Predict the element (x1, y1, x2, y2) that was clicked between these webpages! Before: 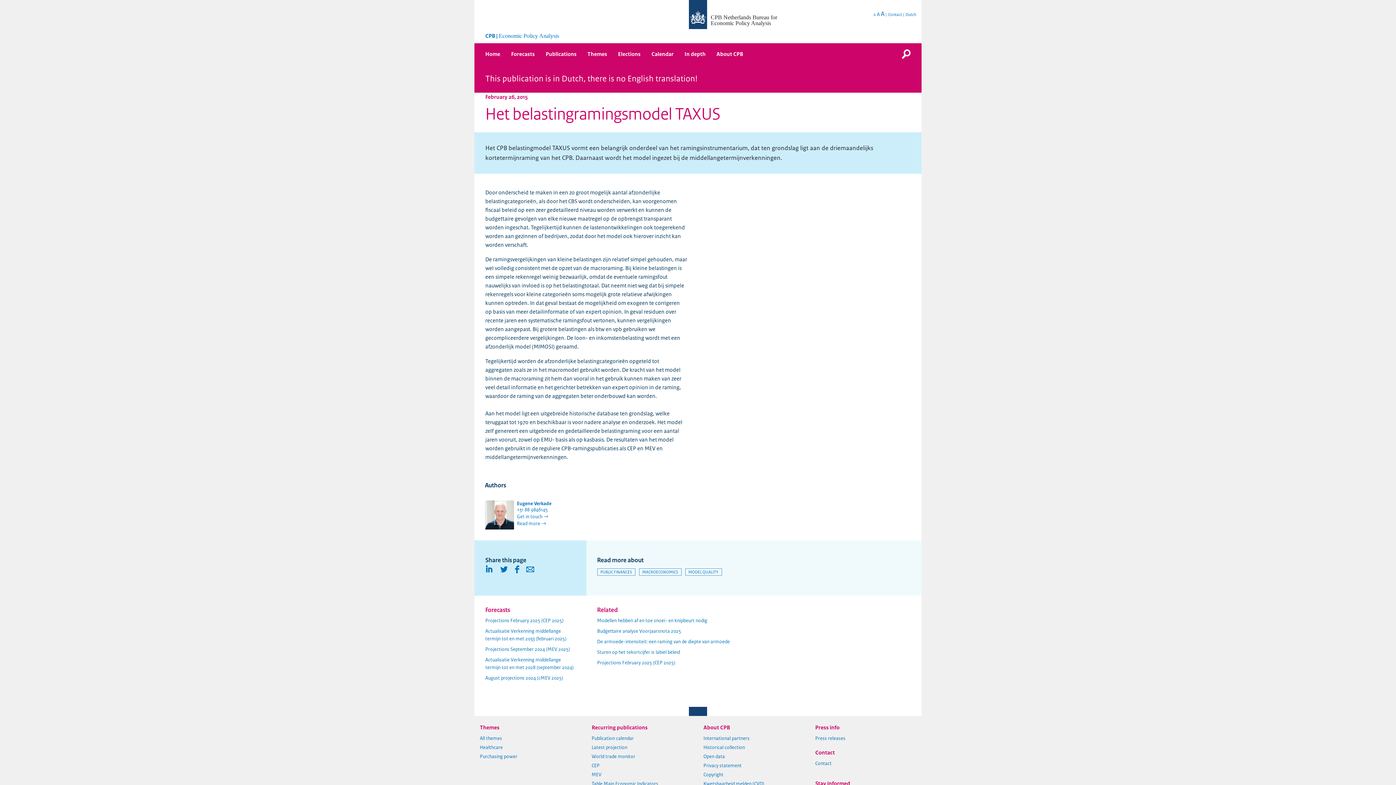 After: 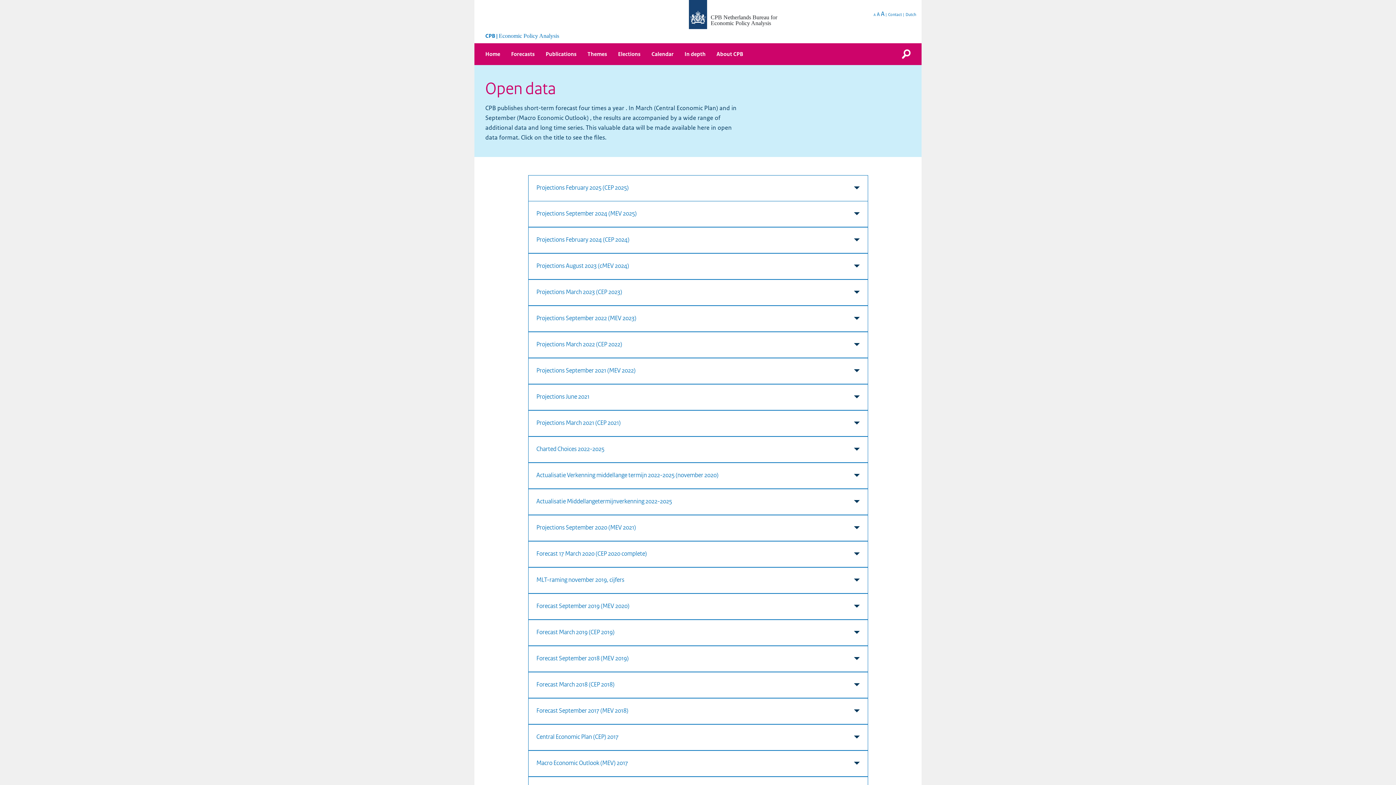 Action: label: Open data bbox: (703, 753, 804, 761)